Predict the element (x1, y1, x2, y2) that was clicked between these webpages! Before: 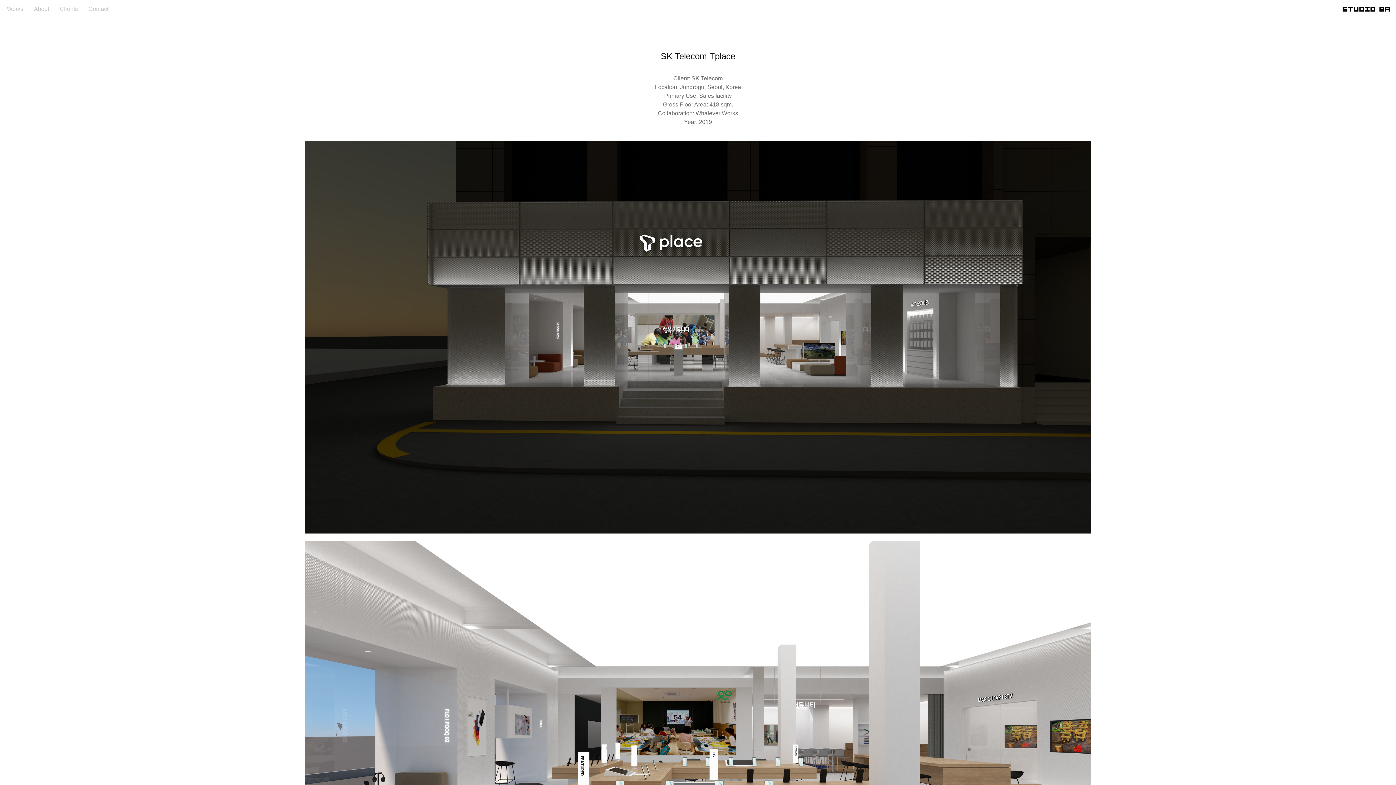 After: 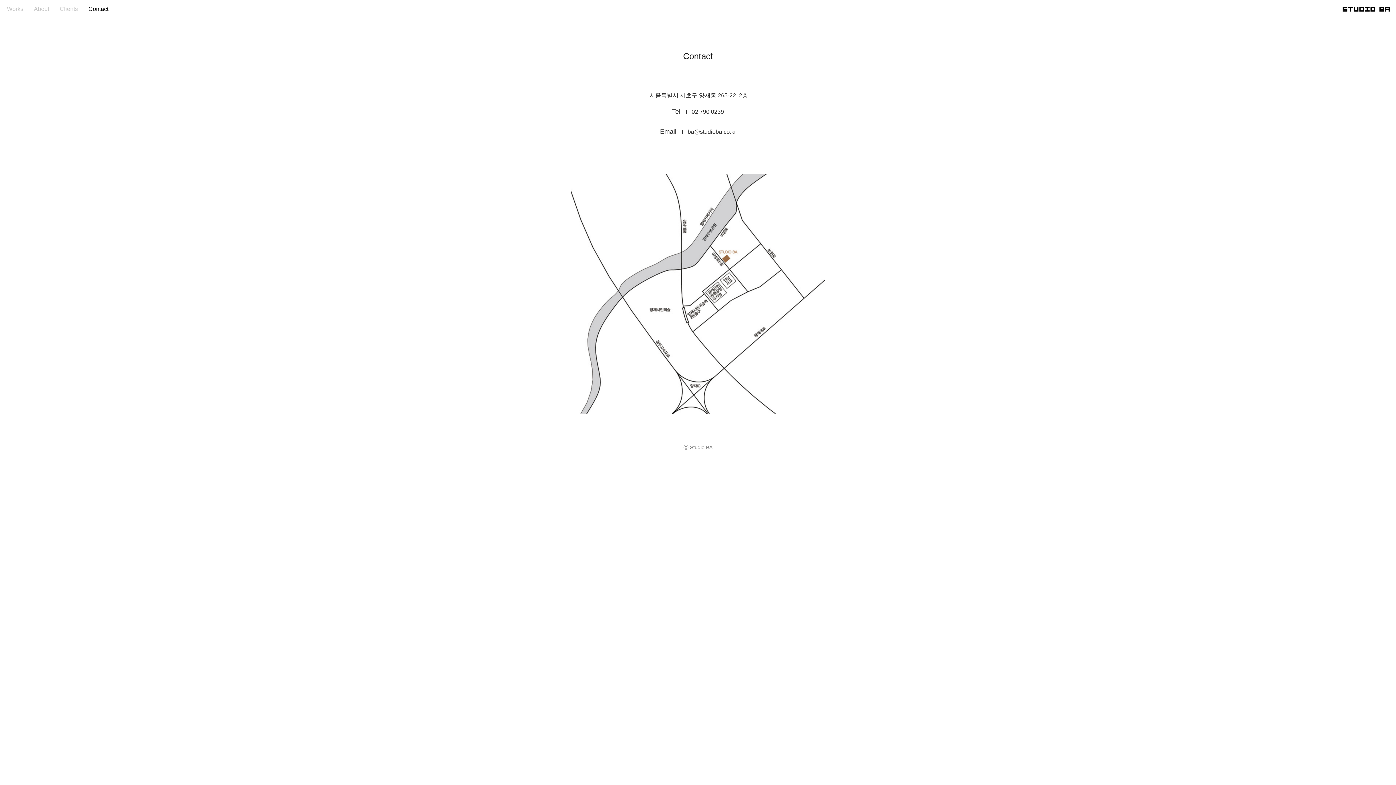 Action: bbox: (88, 5, 108, 12) label: Contact